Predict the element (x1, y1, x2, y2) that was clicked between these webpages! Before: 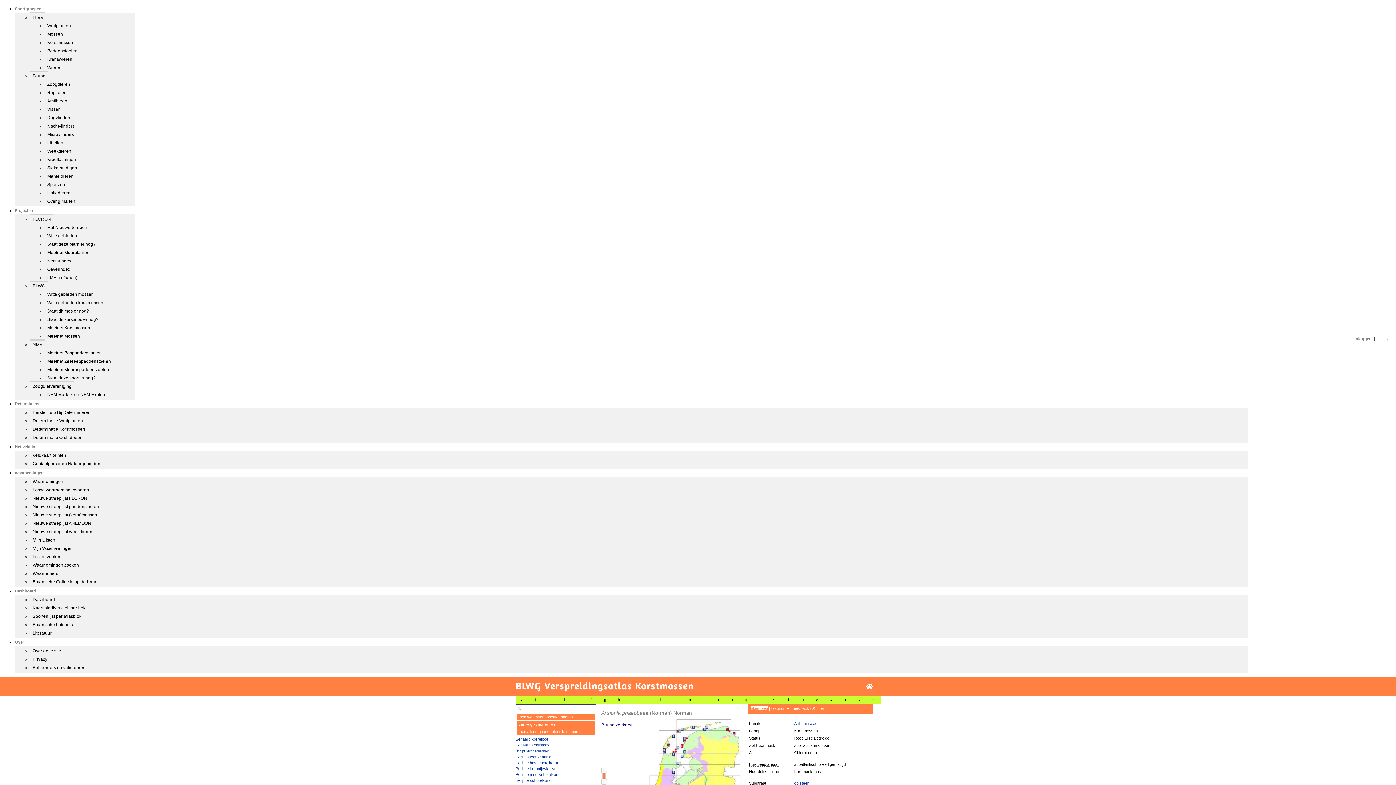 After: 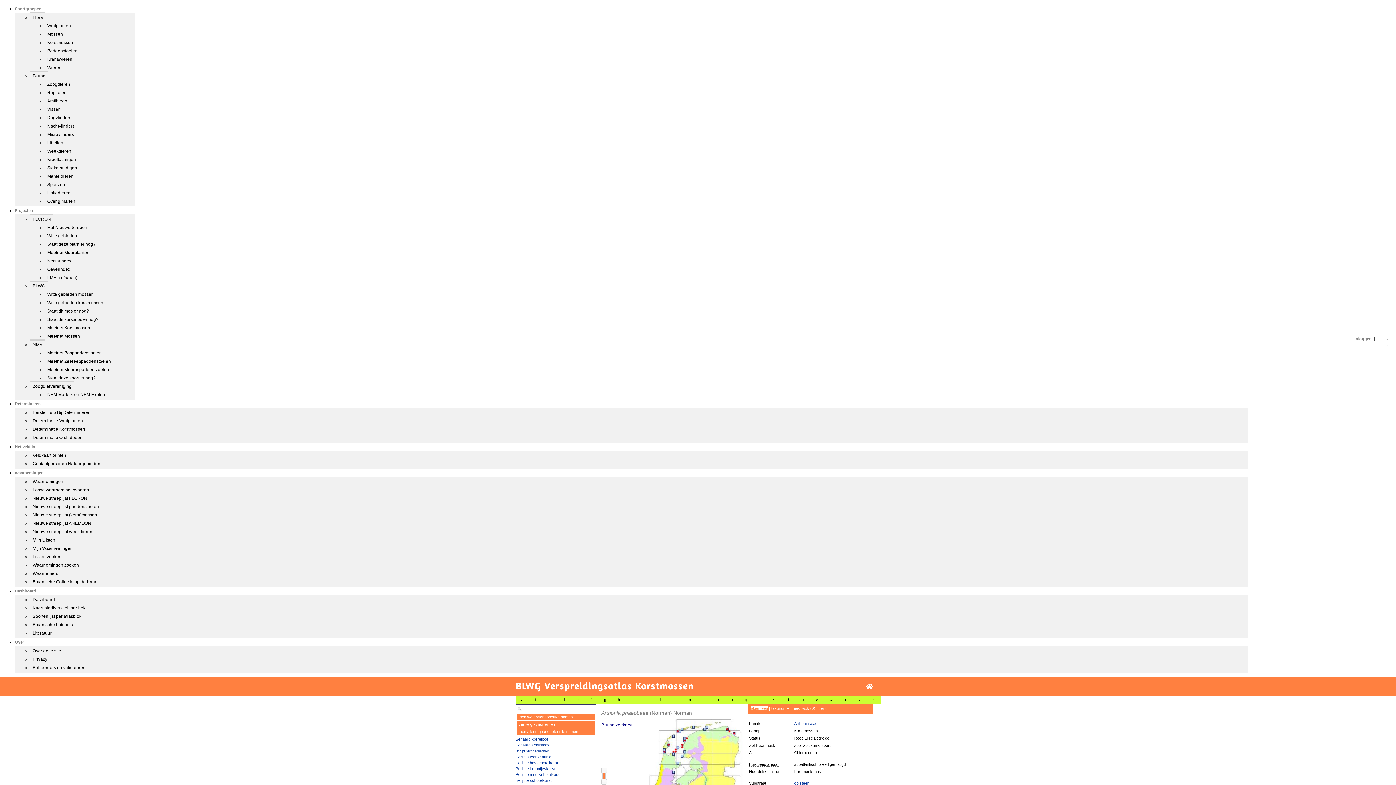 Action: bbox: (14, 444, 35, 449) label: Het veld in